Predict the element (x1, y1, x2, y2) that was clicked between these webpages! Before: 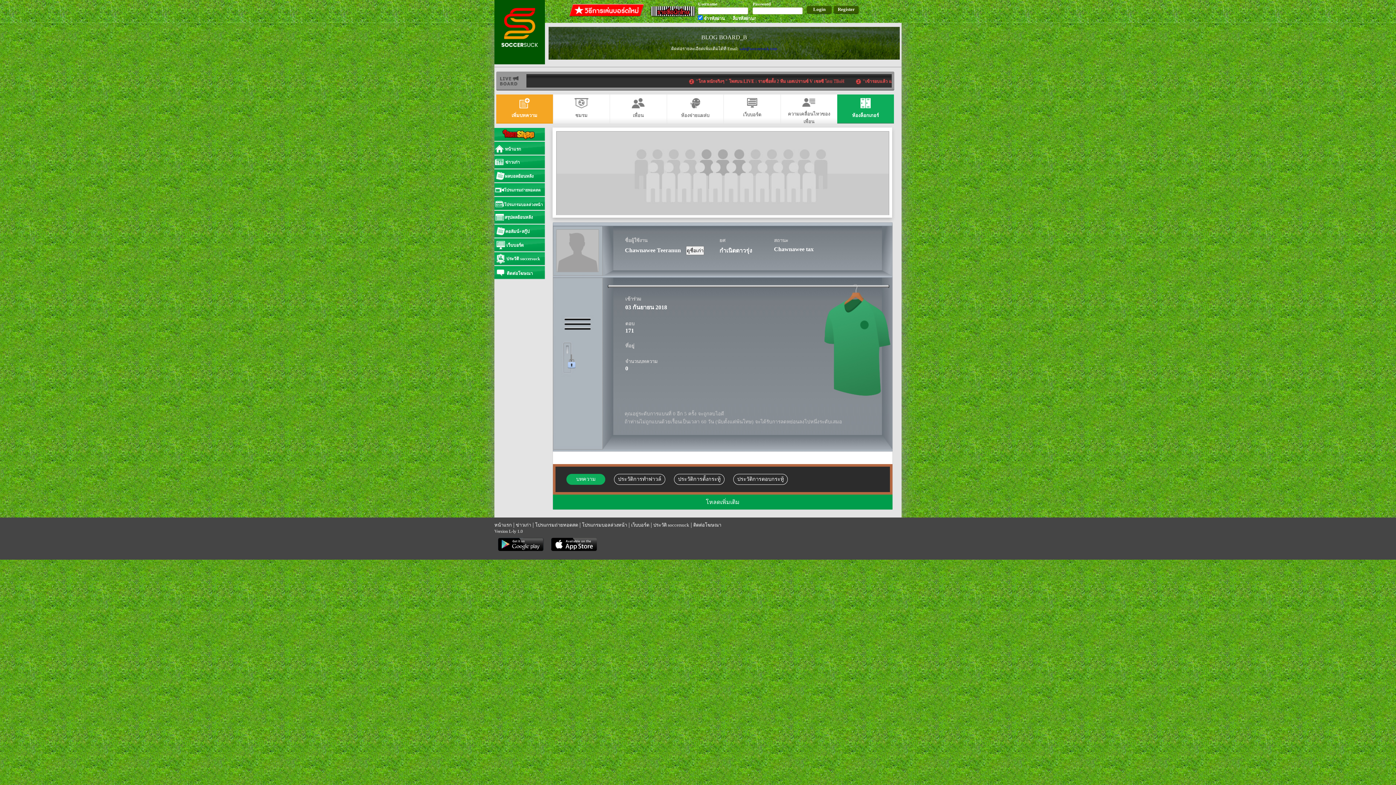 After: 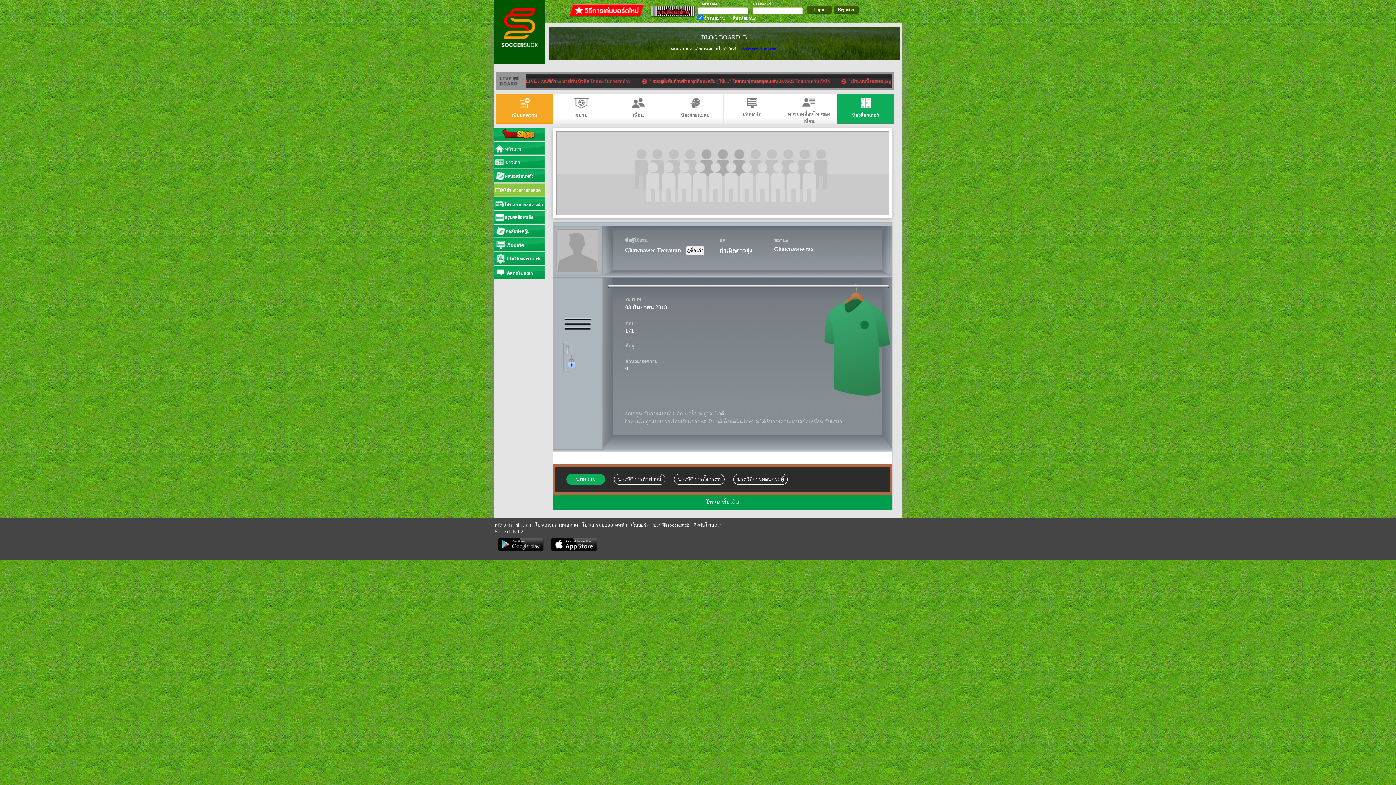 Action: bbox: (494, 183, 545, 196) label:  โปรแกรมถ่ายทอดสด